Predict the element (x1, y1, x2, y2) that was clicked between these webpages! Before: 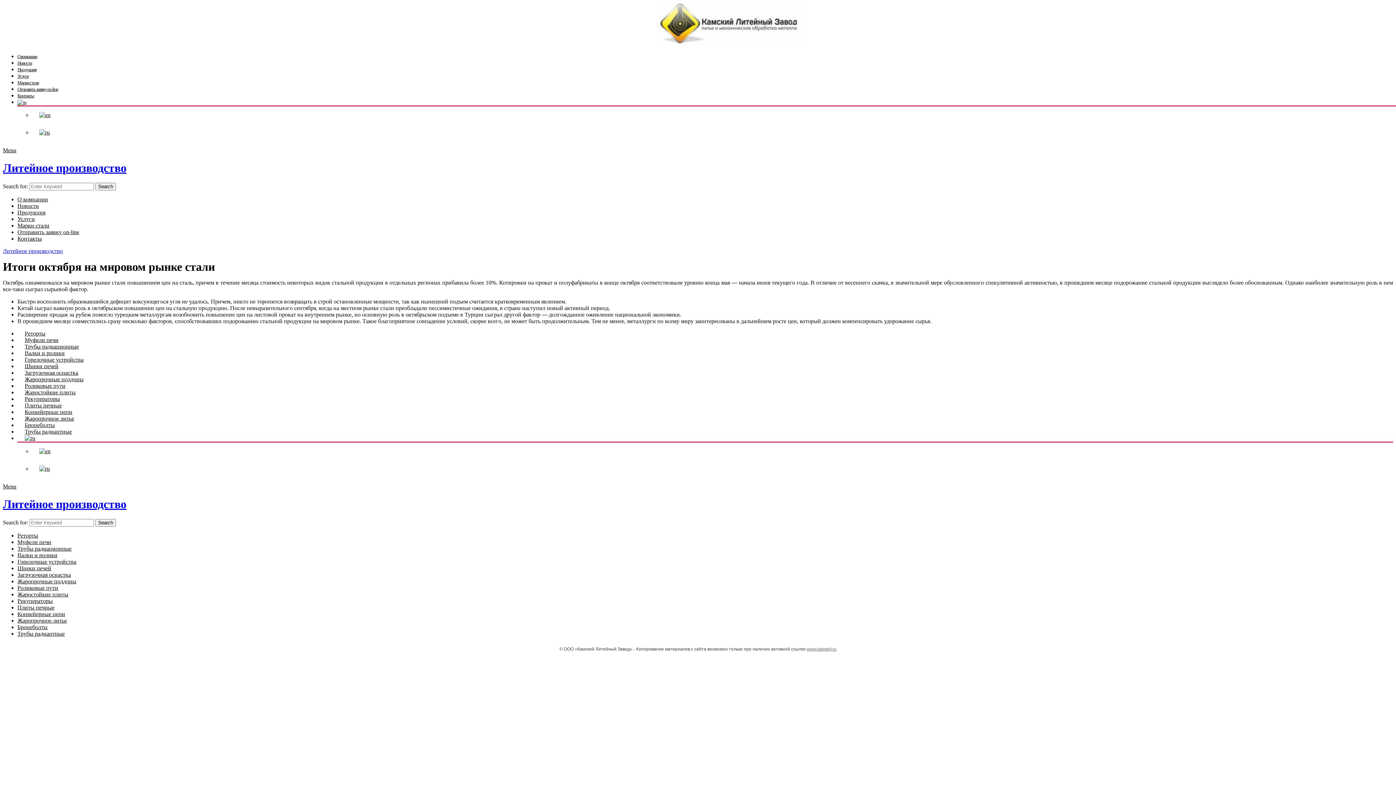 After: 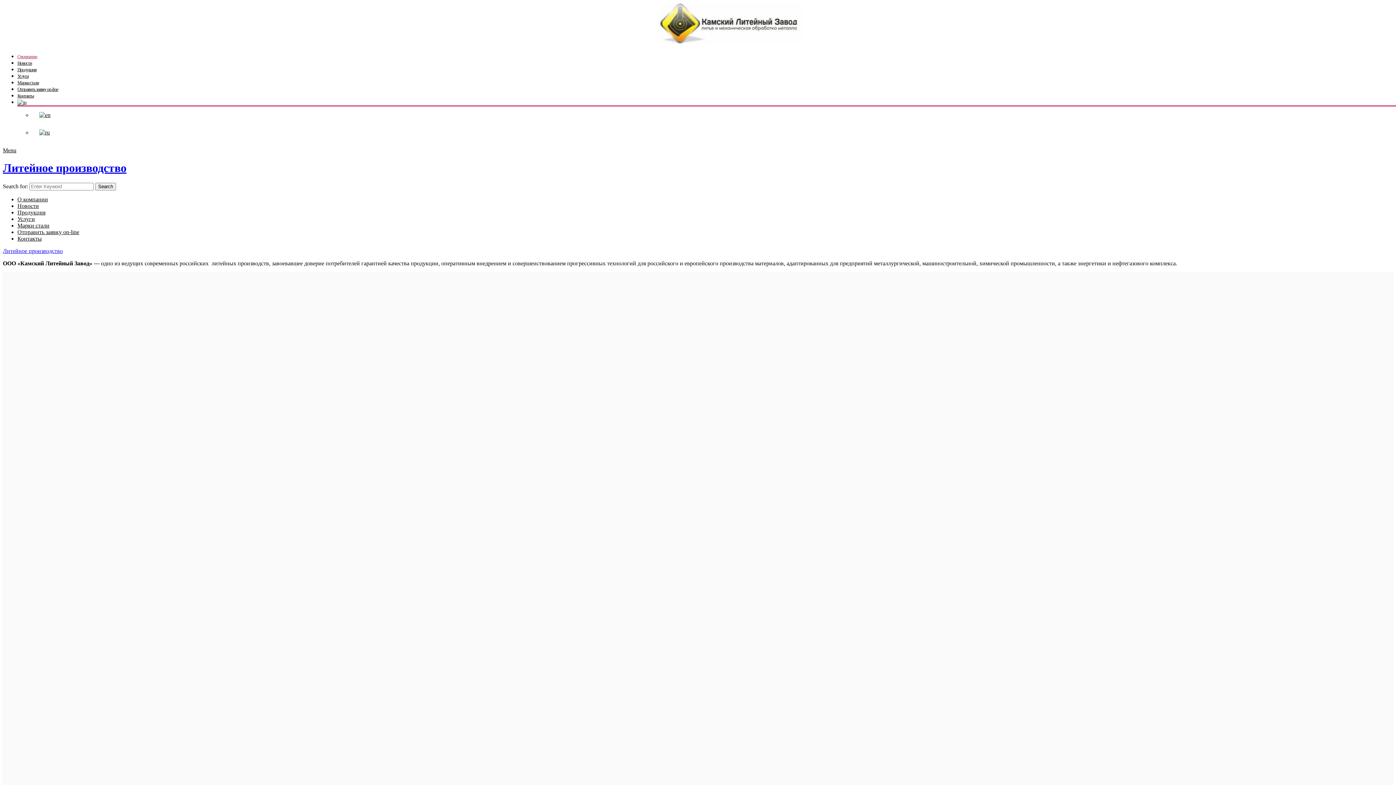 Action: bbox: (806, 646, 836, 651) label: www.kamalit.ru